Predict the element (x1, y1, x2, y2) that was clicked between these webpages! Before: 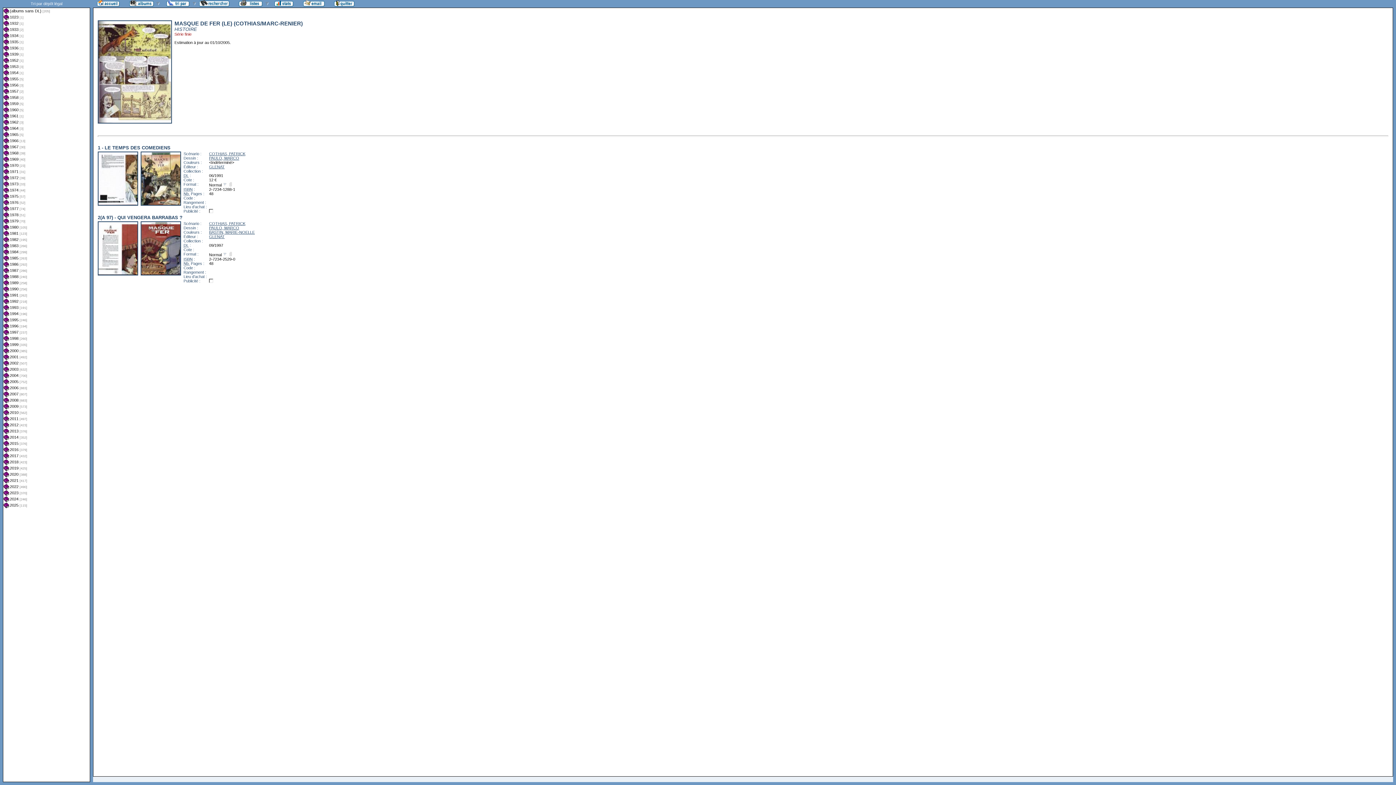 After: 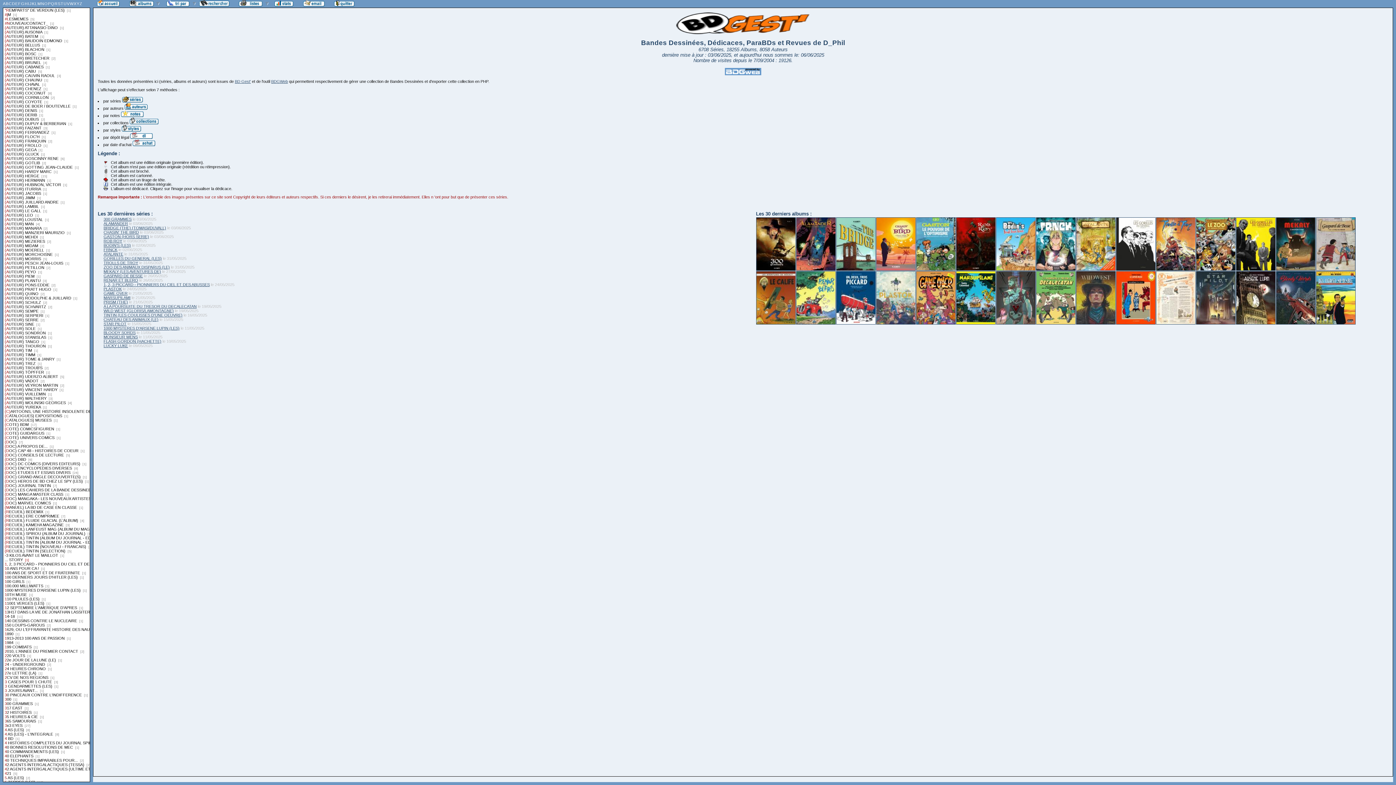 Action: bbox: (96, 1, 119, 5)